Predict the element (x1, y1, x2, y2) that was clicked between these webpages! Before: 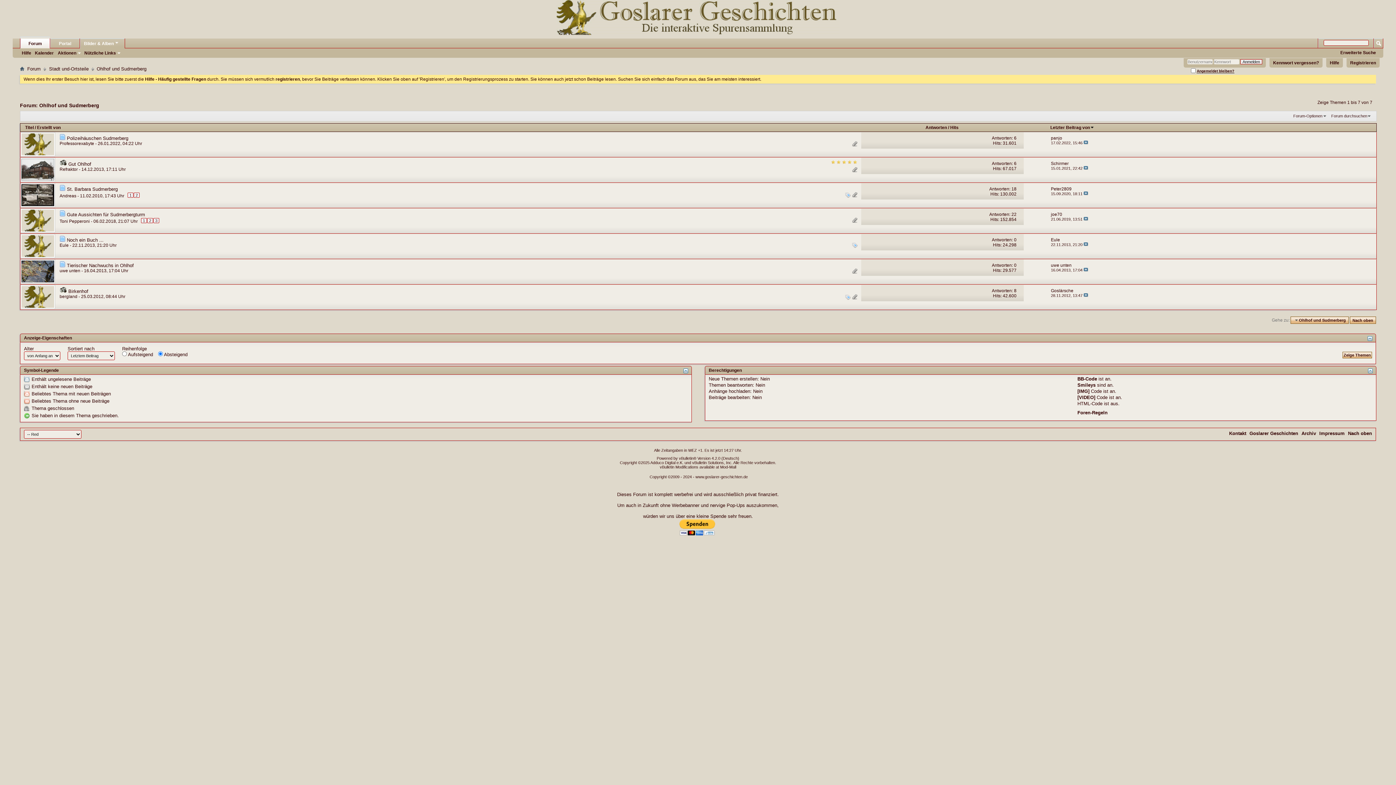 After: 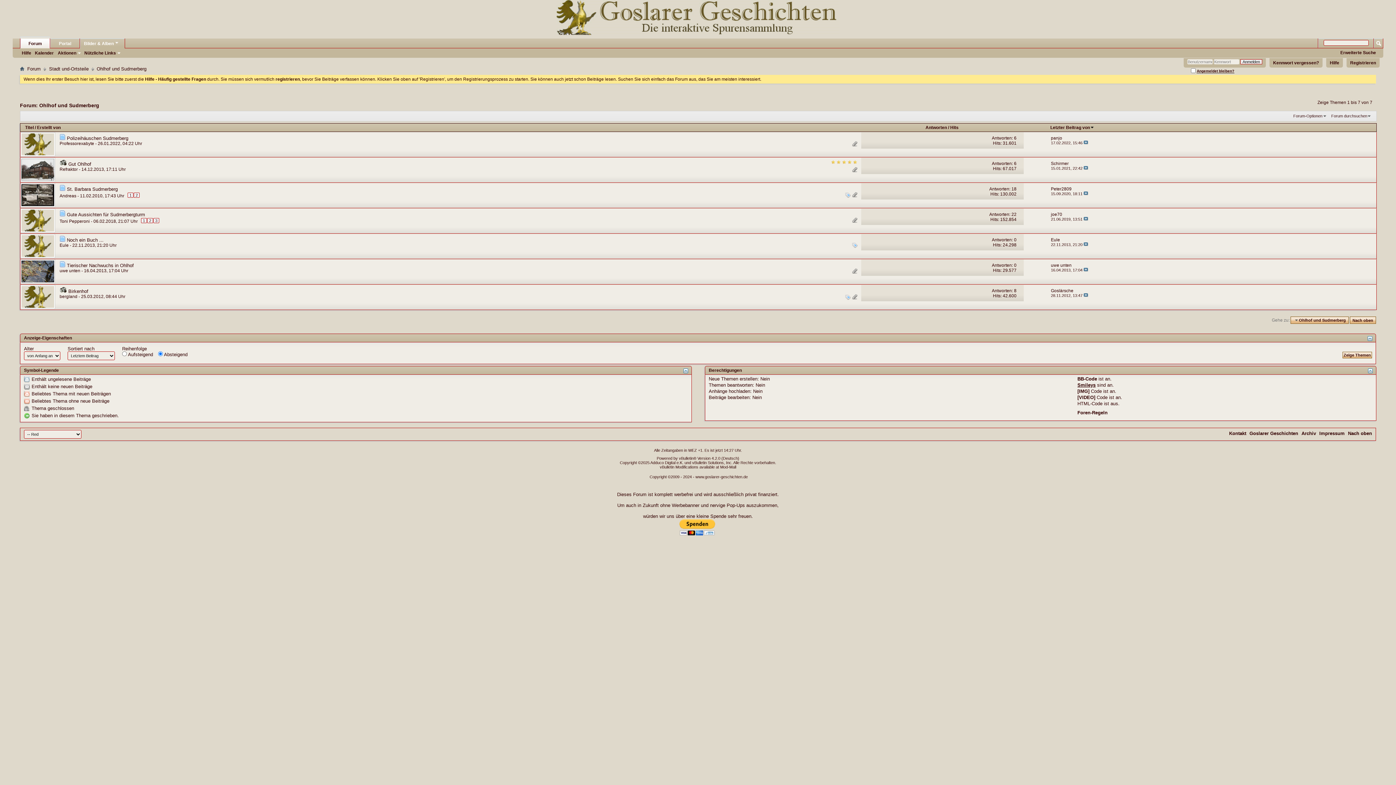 Action: bbox: (1077, 382, 1095, 387) label: Smileys